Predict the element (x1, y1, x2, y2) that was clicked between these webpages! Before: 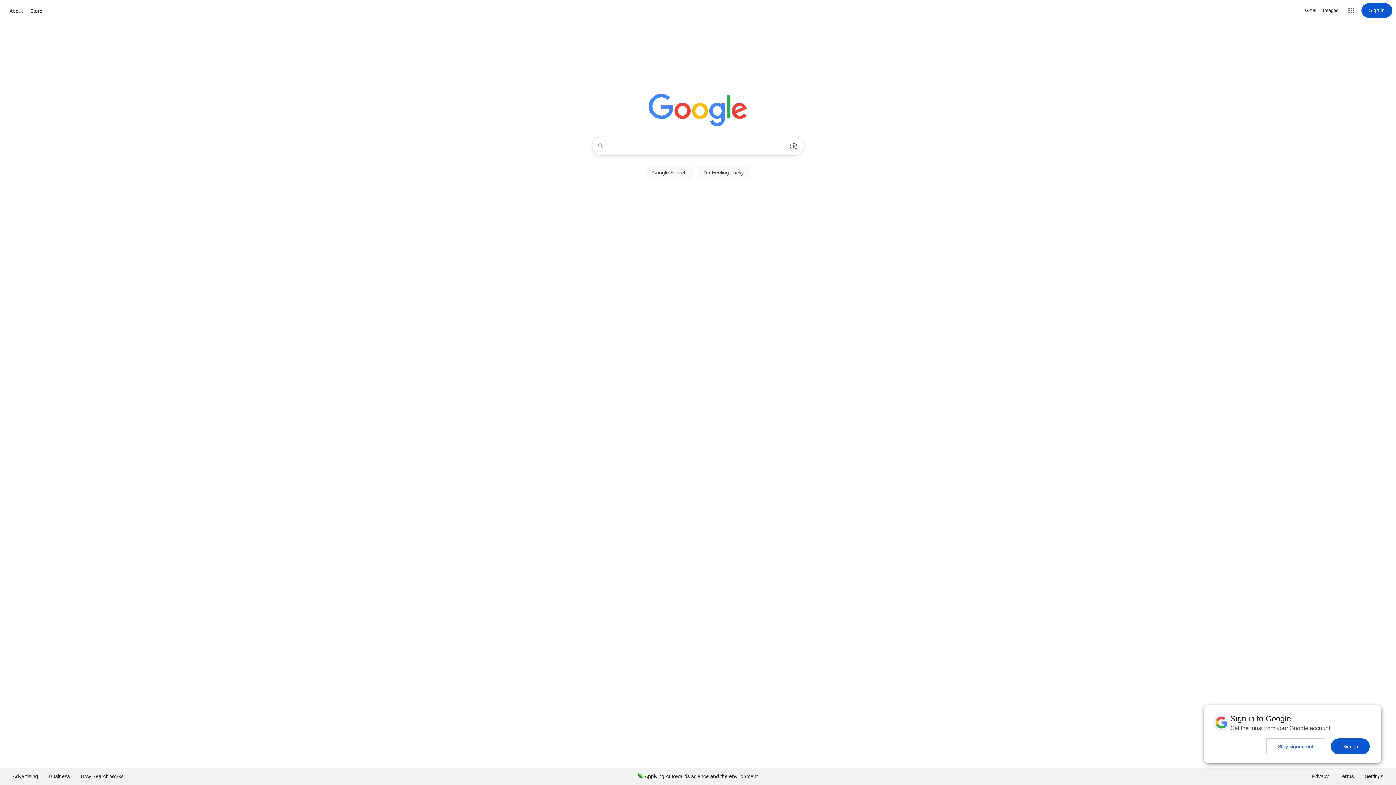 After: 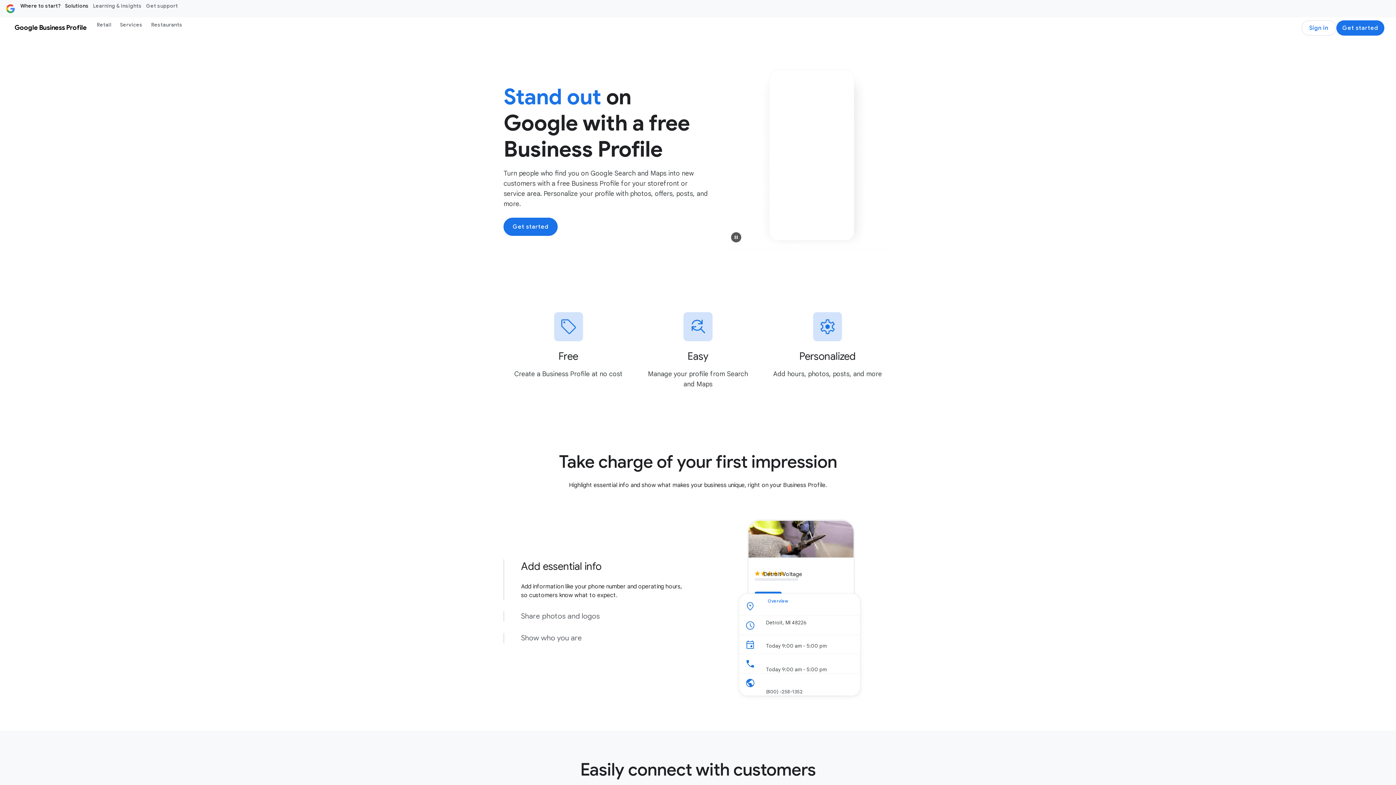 Action: label: Business bbox: (43, 768, 75, 785)